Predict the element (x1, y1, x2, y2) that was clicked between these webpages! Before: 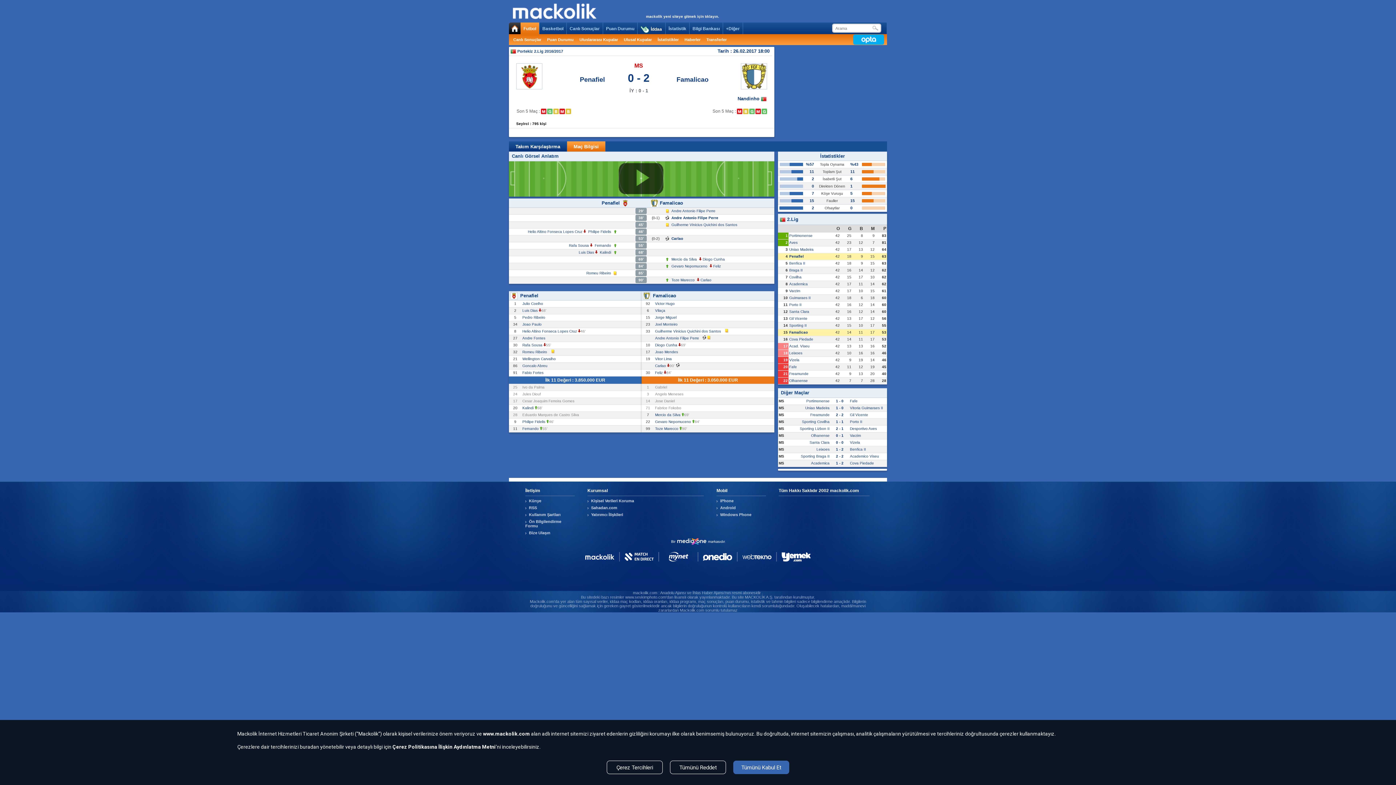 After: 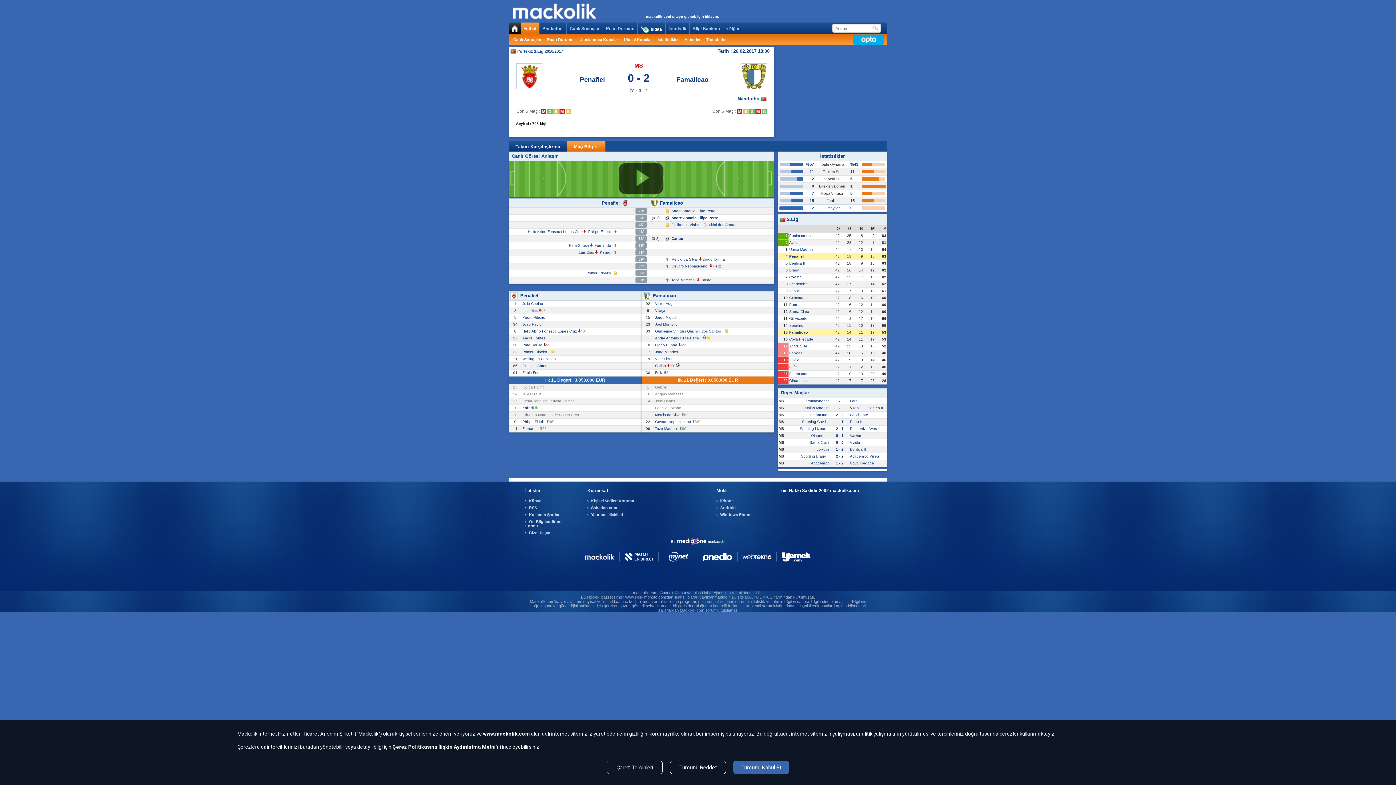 Action: label: Kullanım Şartları bbox: (525, 512, 574, 517)